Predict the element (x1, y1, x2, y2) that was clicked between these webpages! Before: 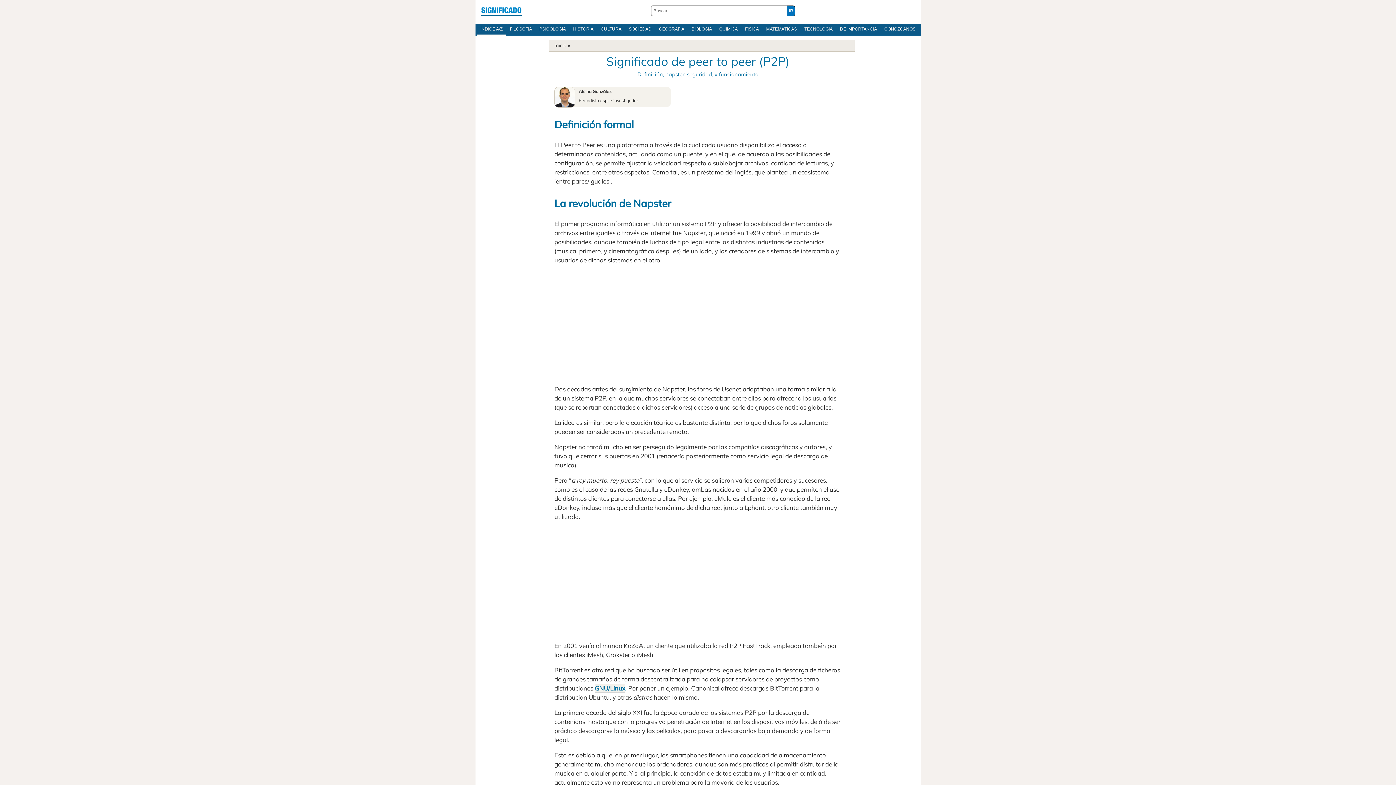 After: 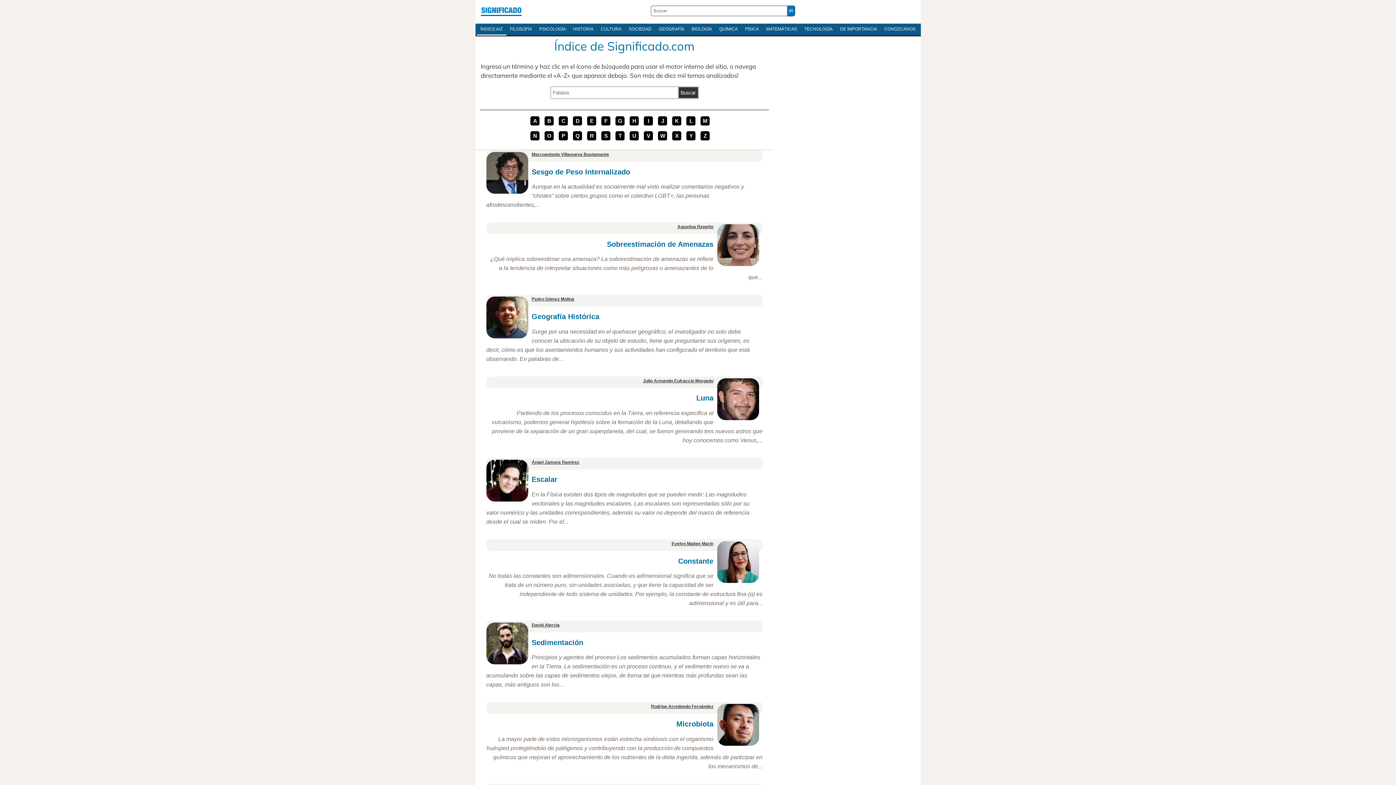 Action: label: ÍNDICE A/Z bbox: (476, 23, 506, 35)